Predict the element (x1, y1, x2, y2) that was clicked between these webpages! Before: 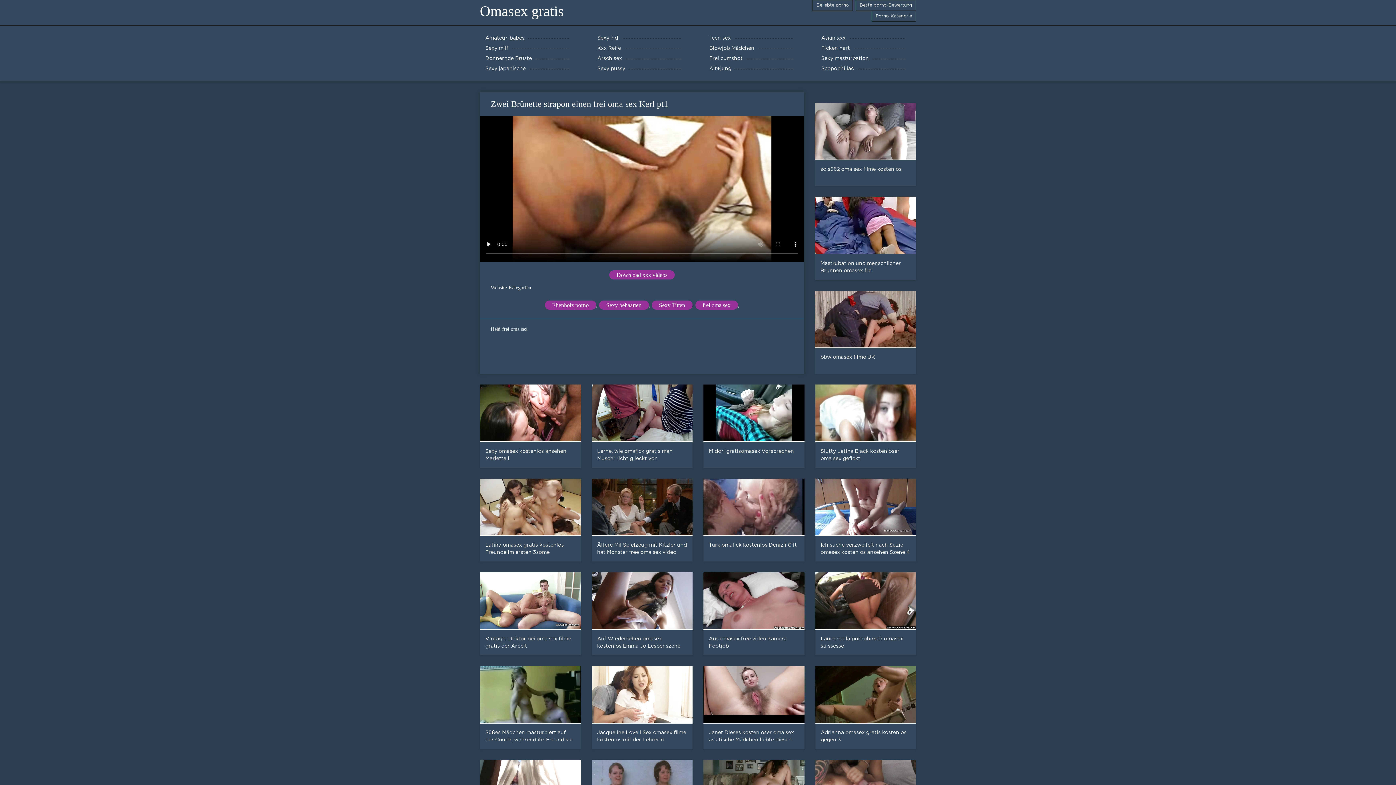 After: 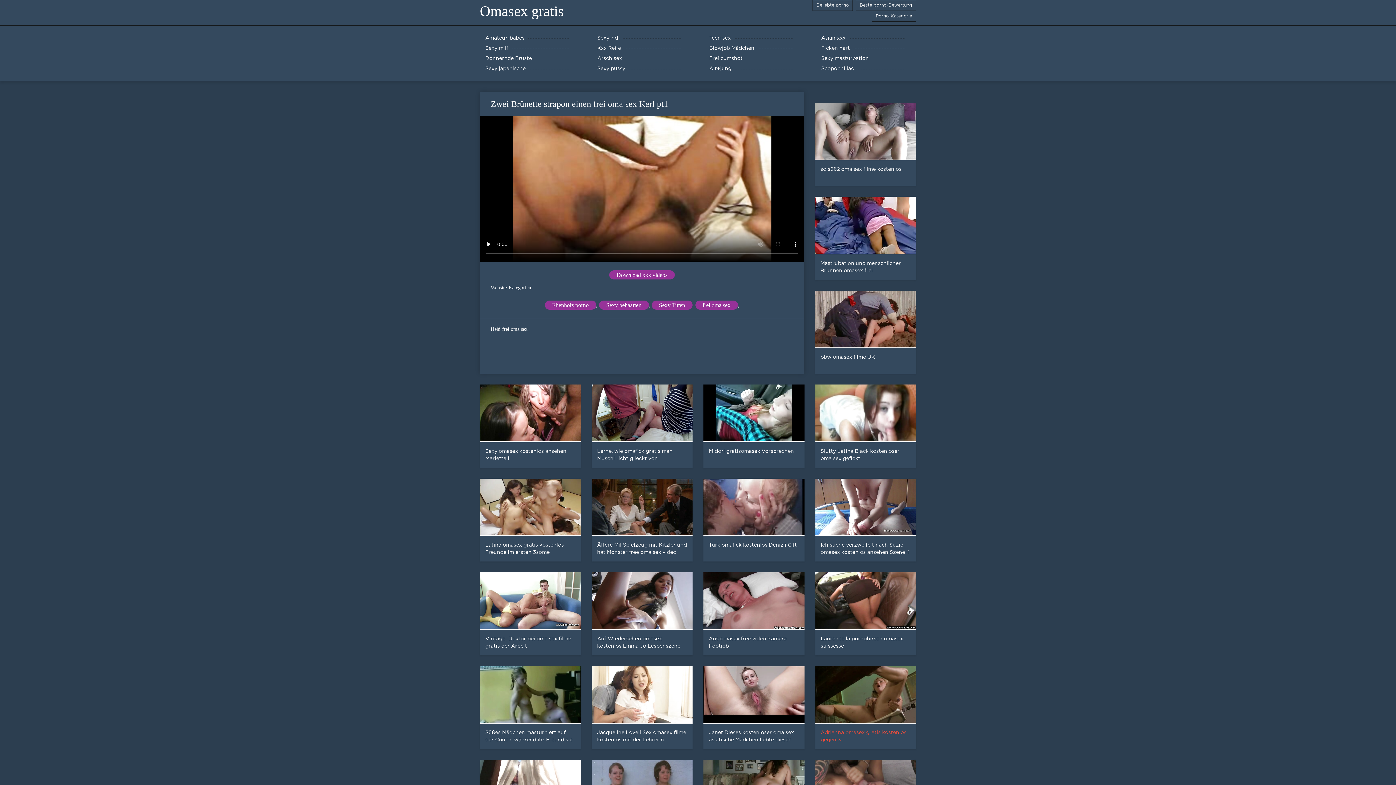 Action: bbox: (810, 666, 921, 749) label: Adrianna omasex gratis kostenlos gegen 3